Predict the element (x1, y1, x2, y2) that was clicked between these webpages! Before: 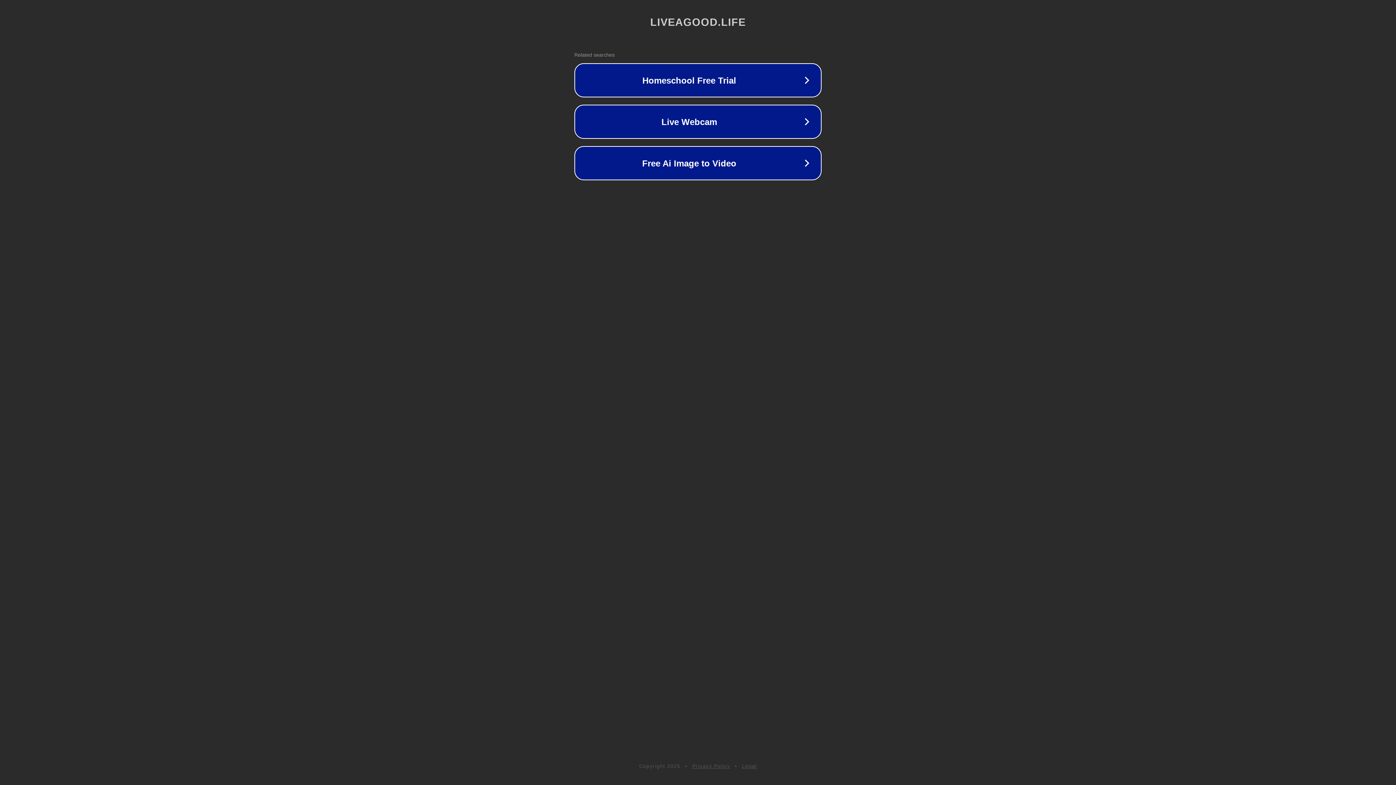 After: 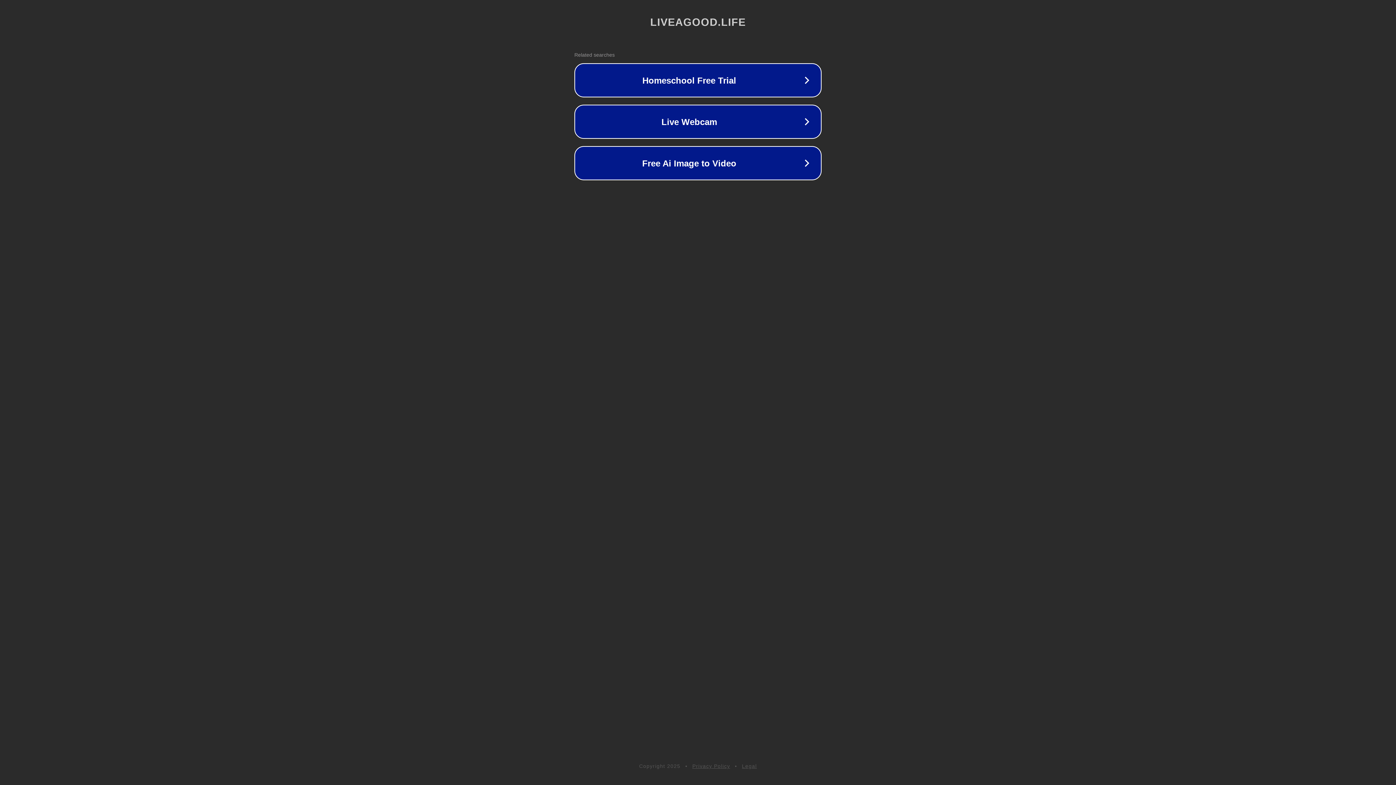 Action: bbox: (742, 763, 757, 769) label: Legal